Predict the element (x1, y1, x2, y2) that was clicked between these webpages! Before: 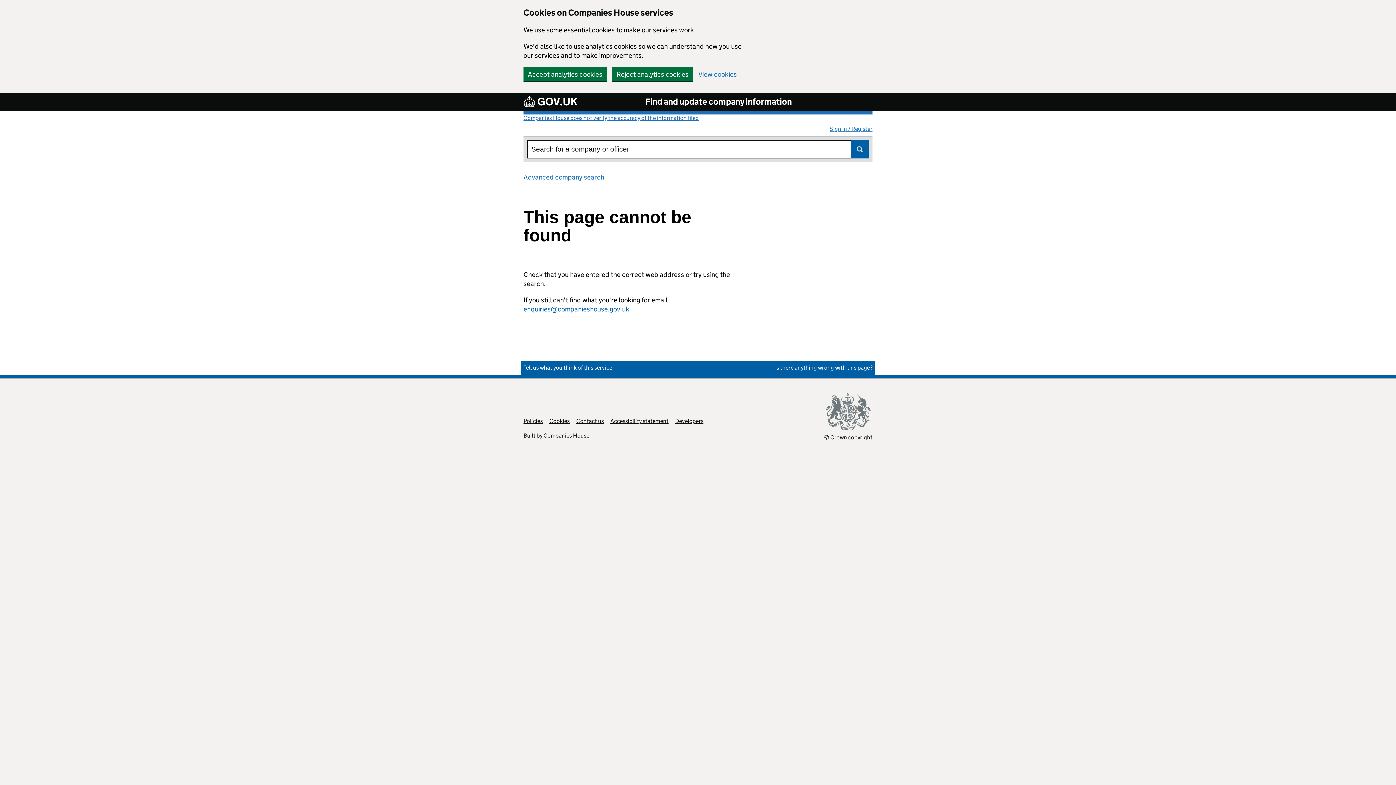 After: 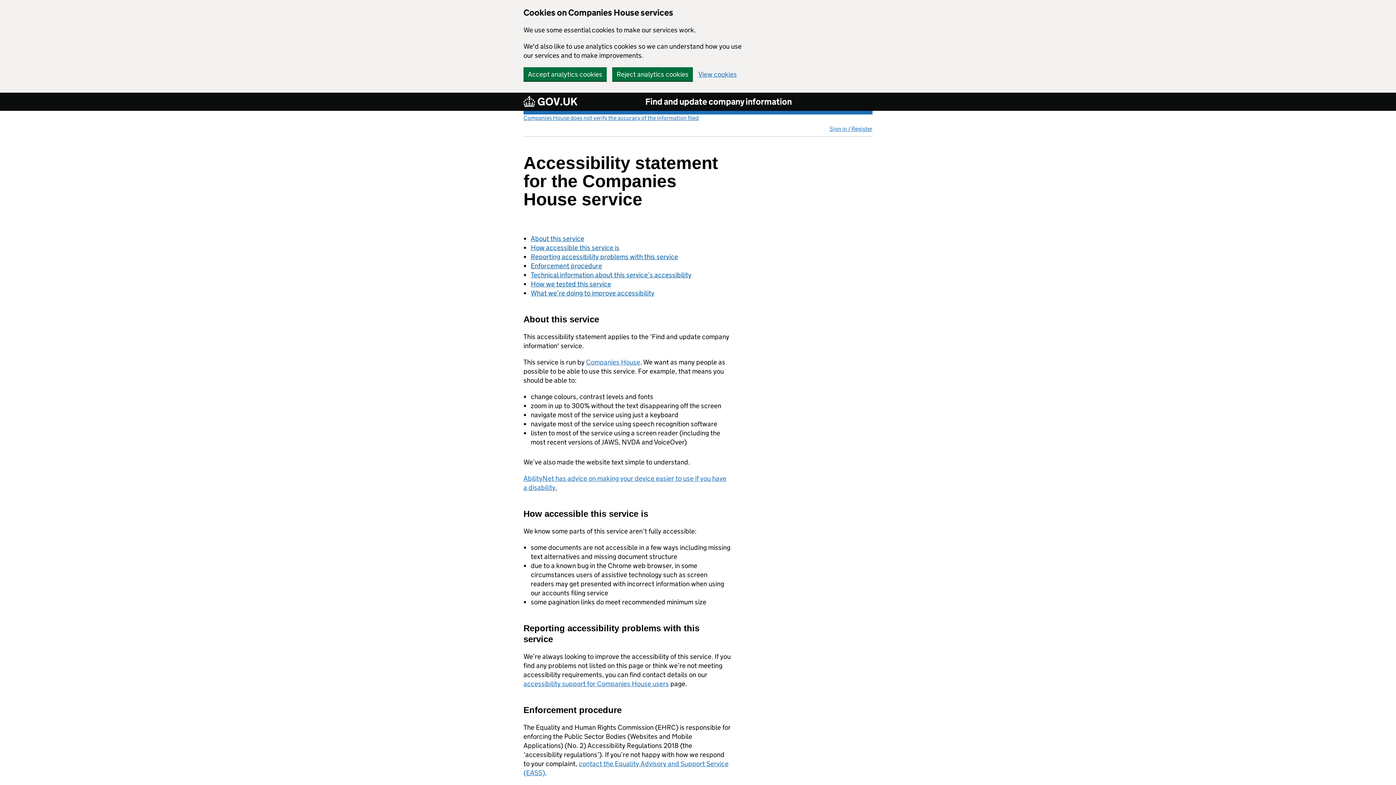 Action: bbox: (610, 417, 668, 424) label: Accessibility statement